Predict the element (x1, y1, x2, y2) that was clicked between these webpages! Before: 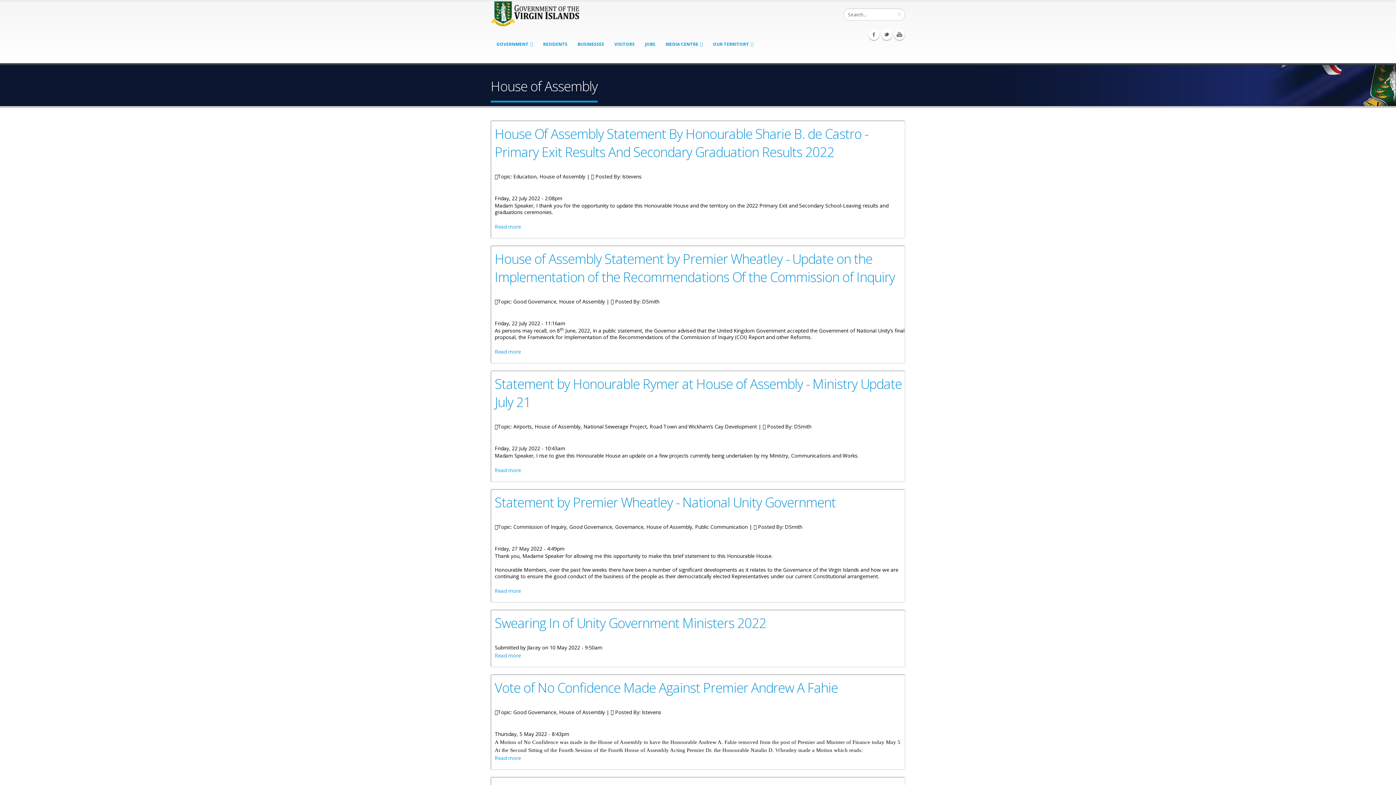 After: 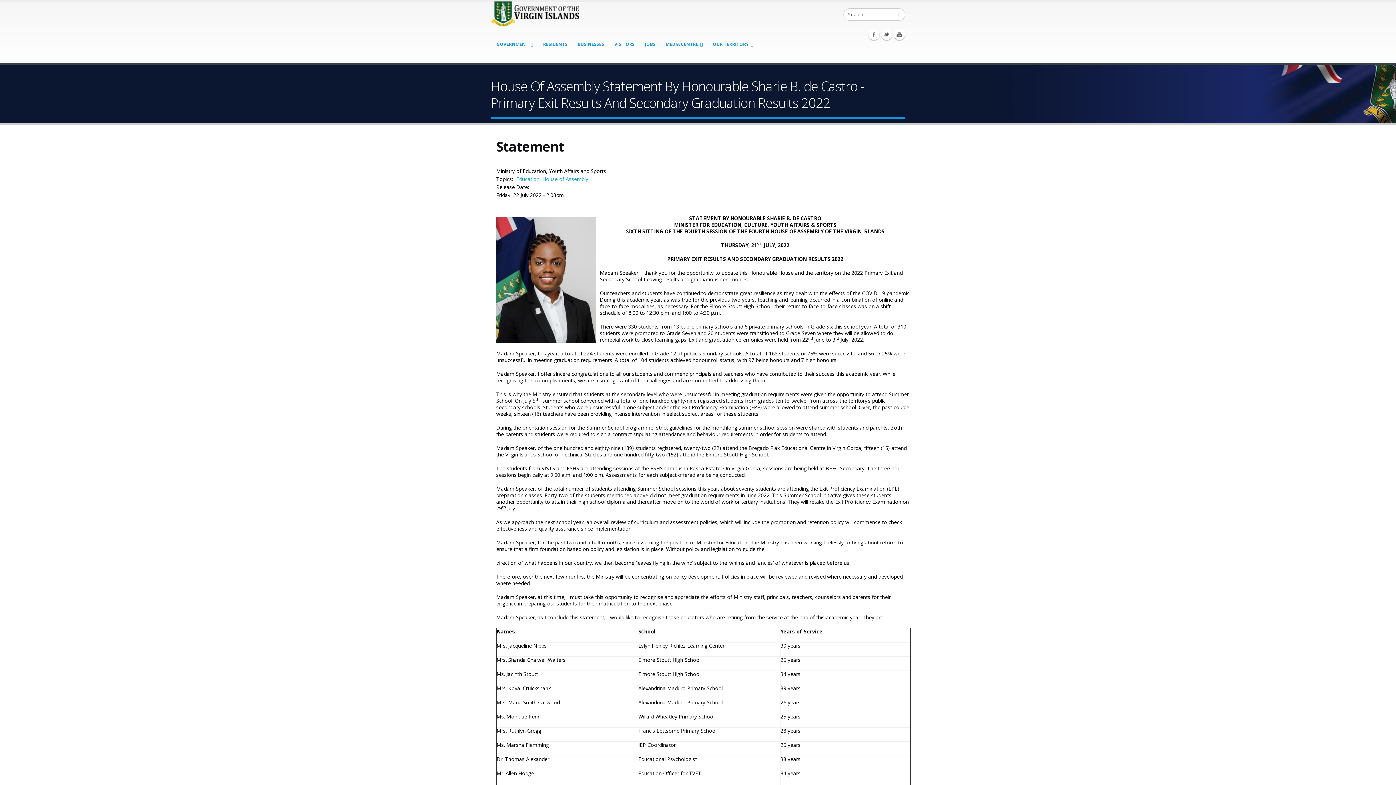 Action: bbox: (494, 223, 521, 230) label: Read more
about House Of Assembly Statement By Honourable Sharie B. de Castro - Primary Exit Results And Secondary Graduation Results 2022